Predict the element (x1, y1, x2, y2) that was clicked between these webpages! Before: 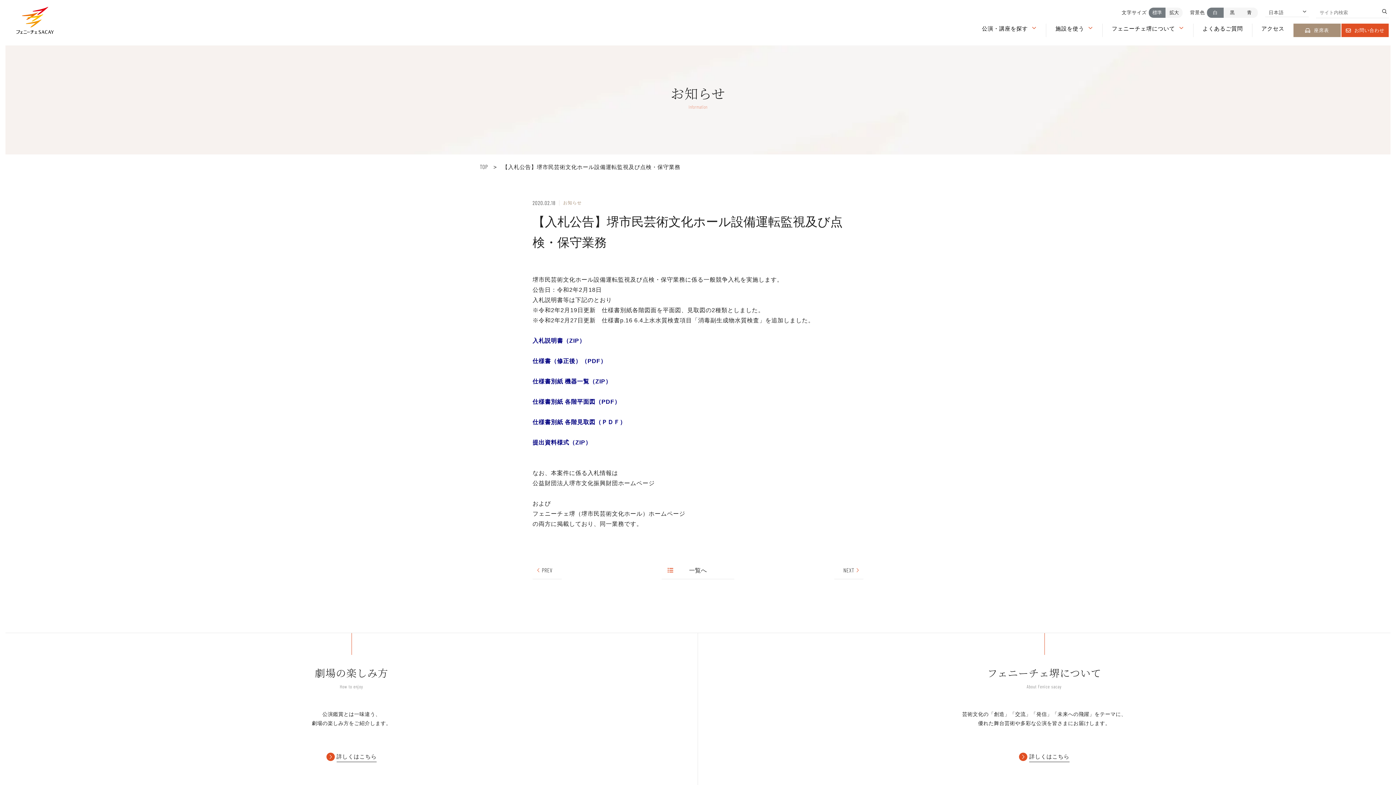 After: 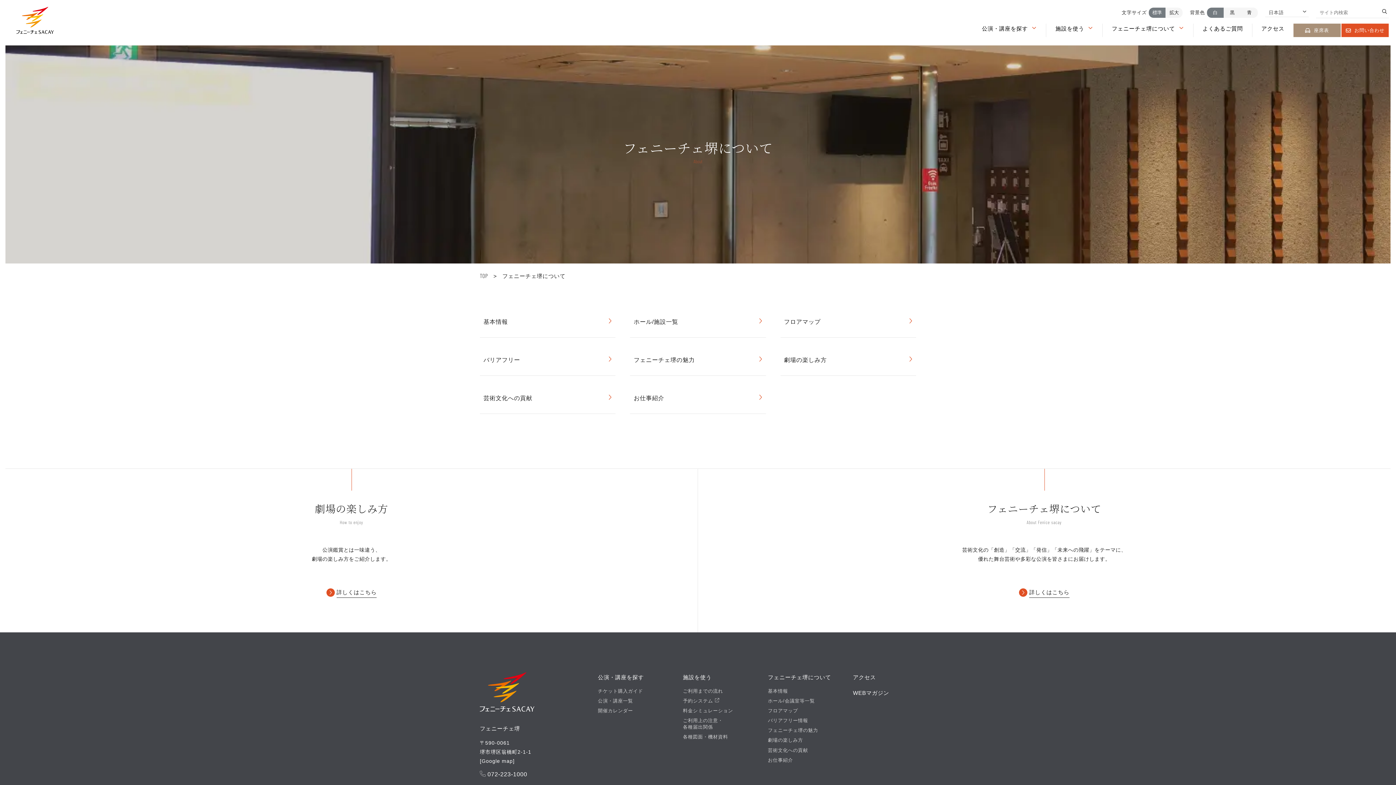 Action: label: フェニーチェ堺について bbox: (1103, 21, 1193, 35)